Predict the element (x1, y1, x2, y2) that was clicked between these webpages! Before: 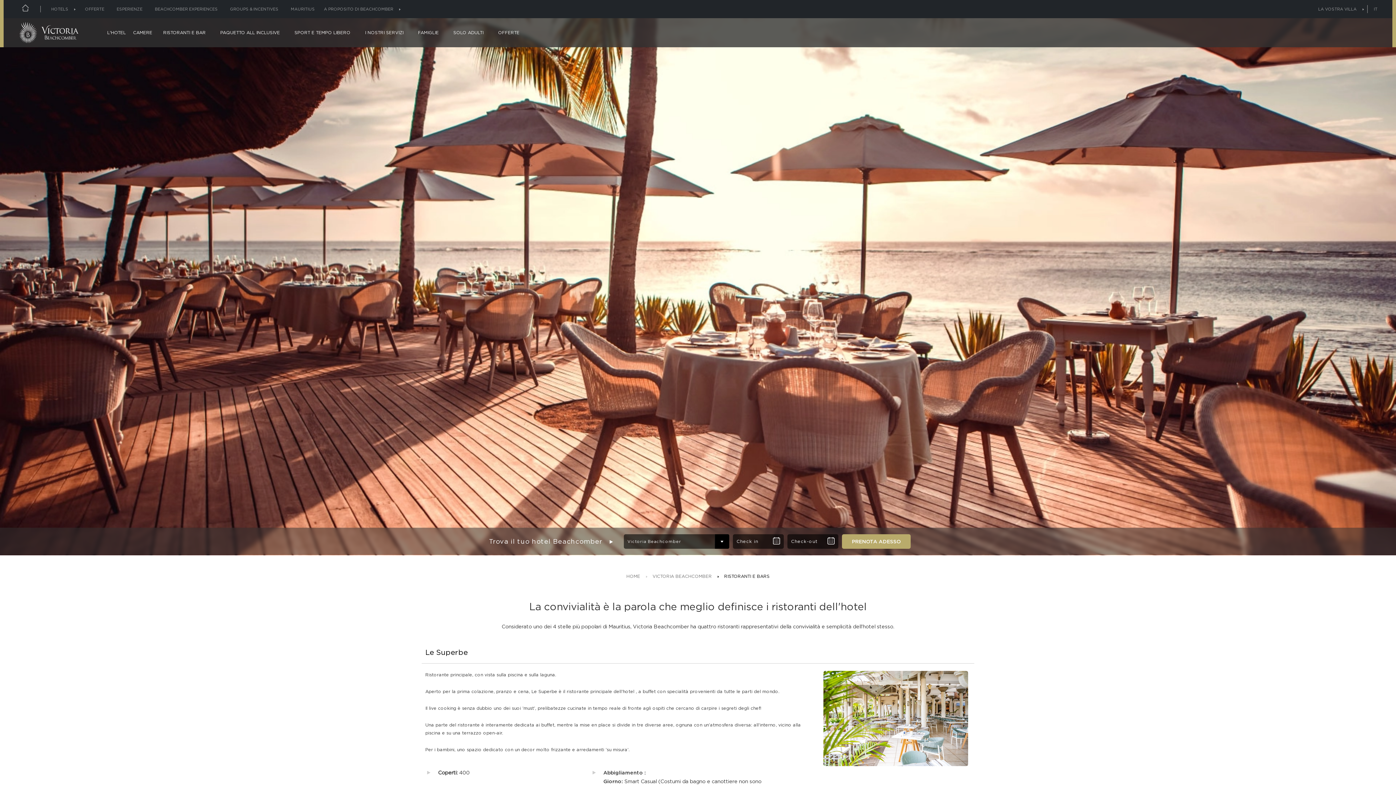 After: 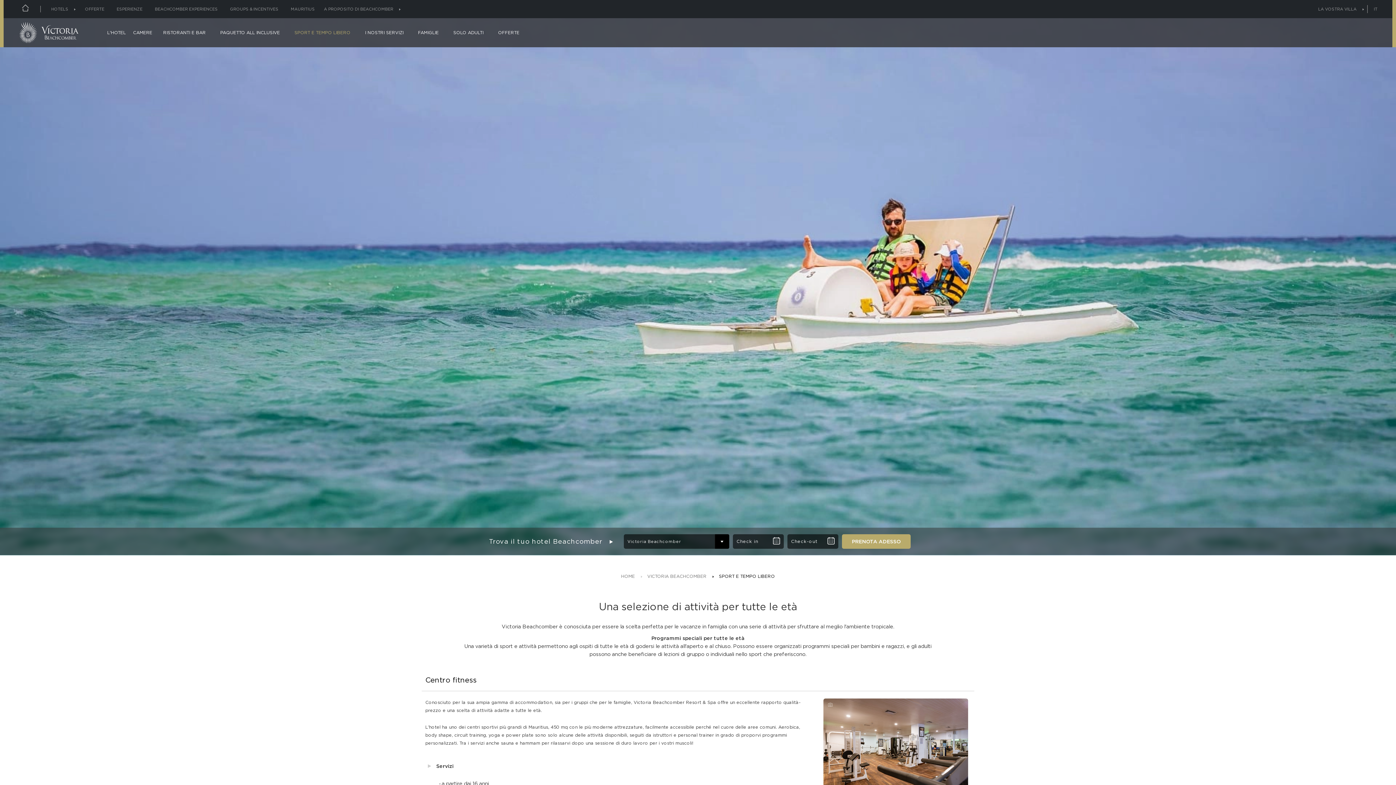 Action: bbox: (290, 30, 354, 35) label: SPORT E TEMPO LIBERO